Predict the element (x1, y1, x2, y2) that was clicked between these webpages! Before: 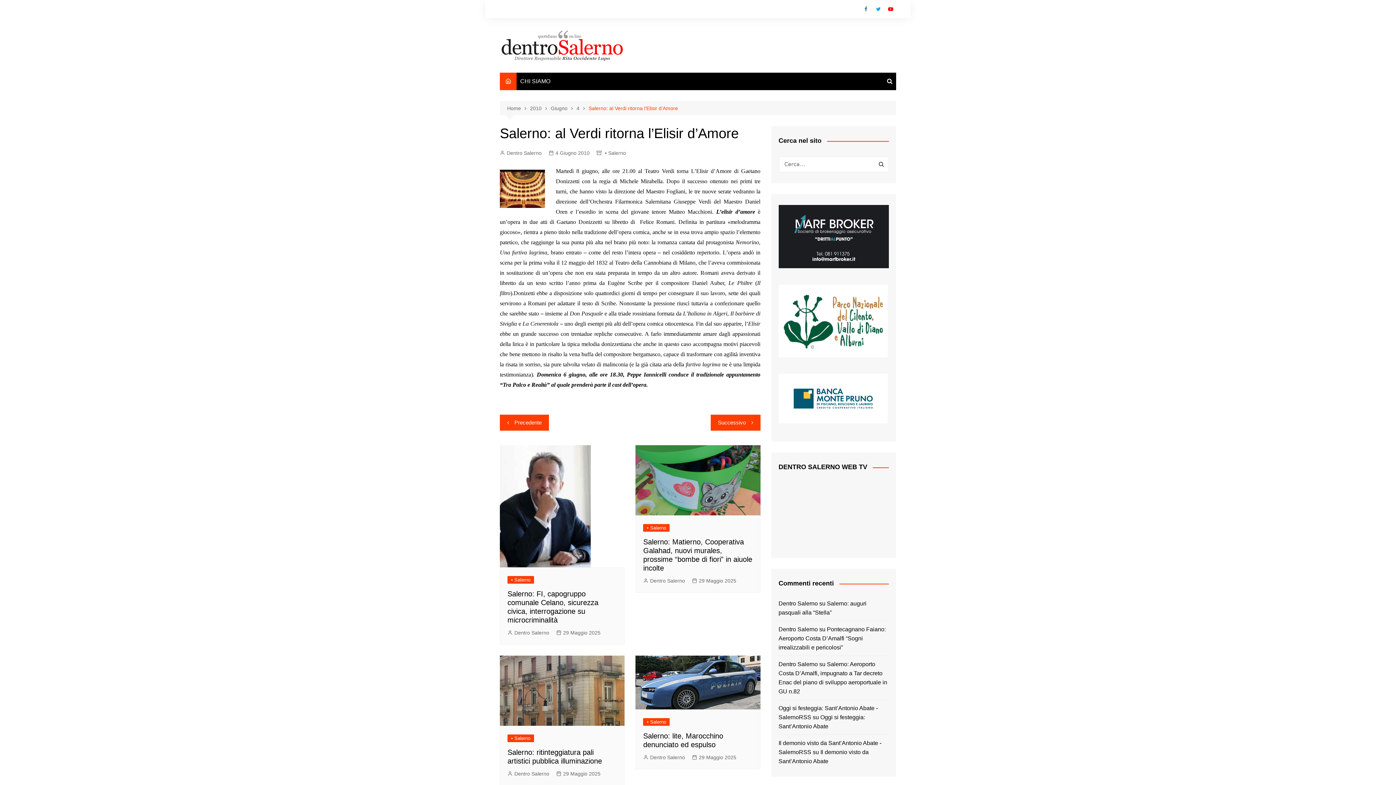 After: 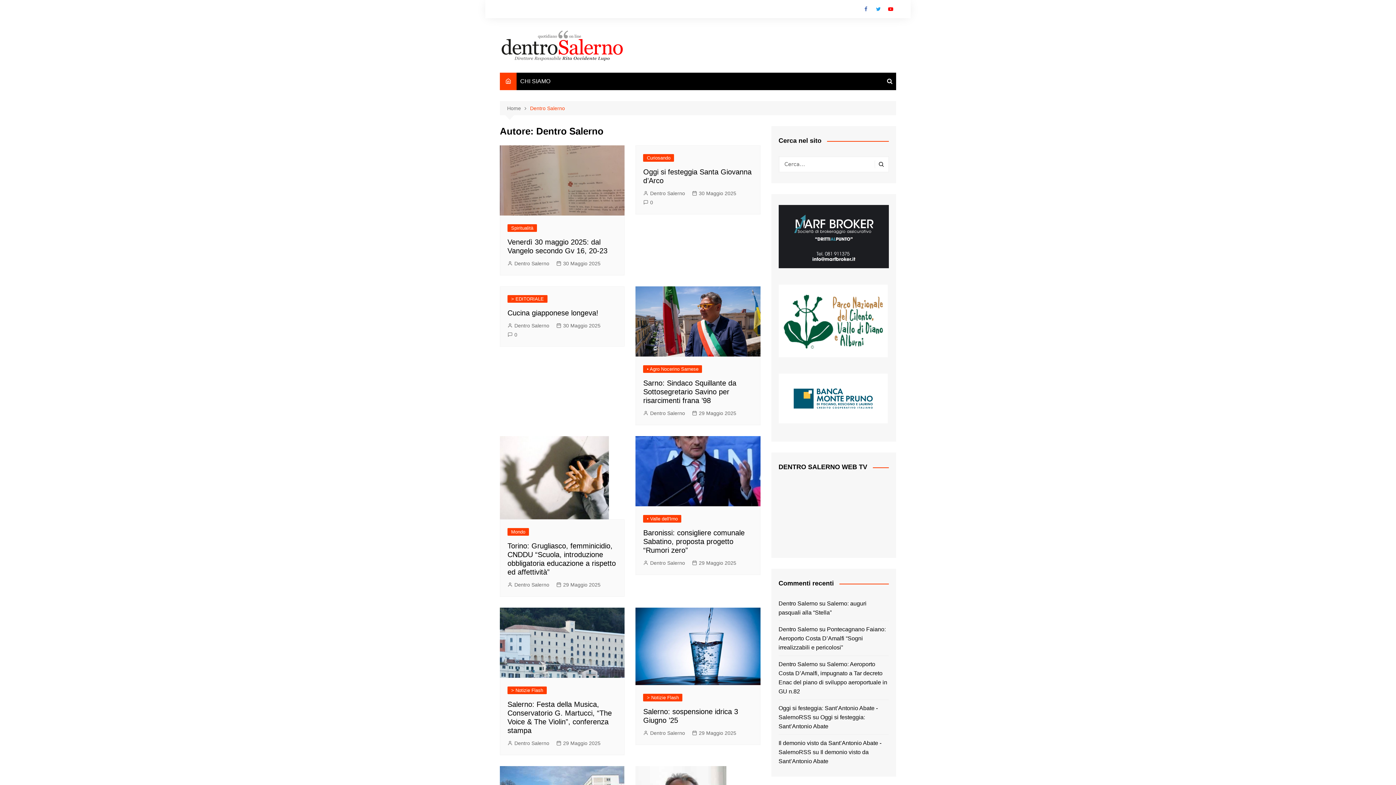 Action: label: Dentro Salerno bbox: (643, 753, 685, 761)